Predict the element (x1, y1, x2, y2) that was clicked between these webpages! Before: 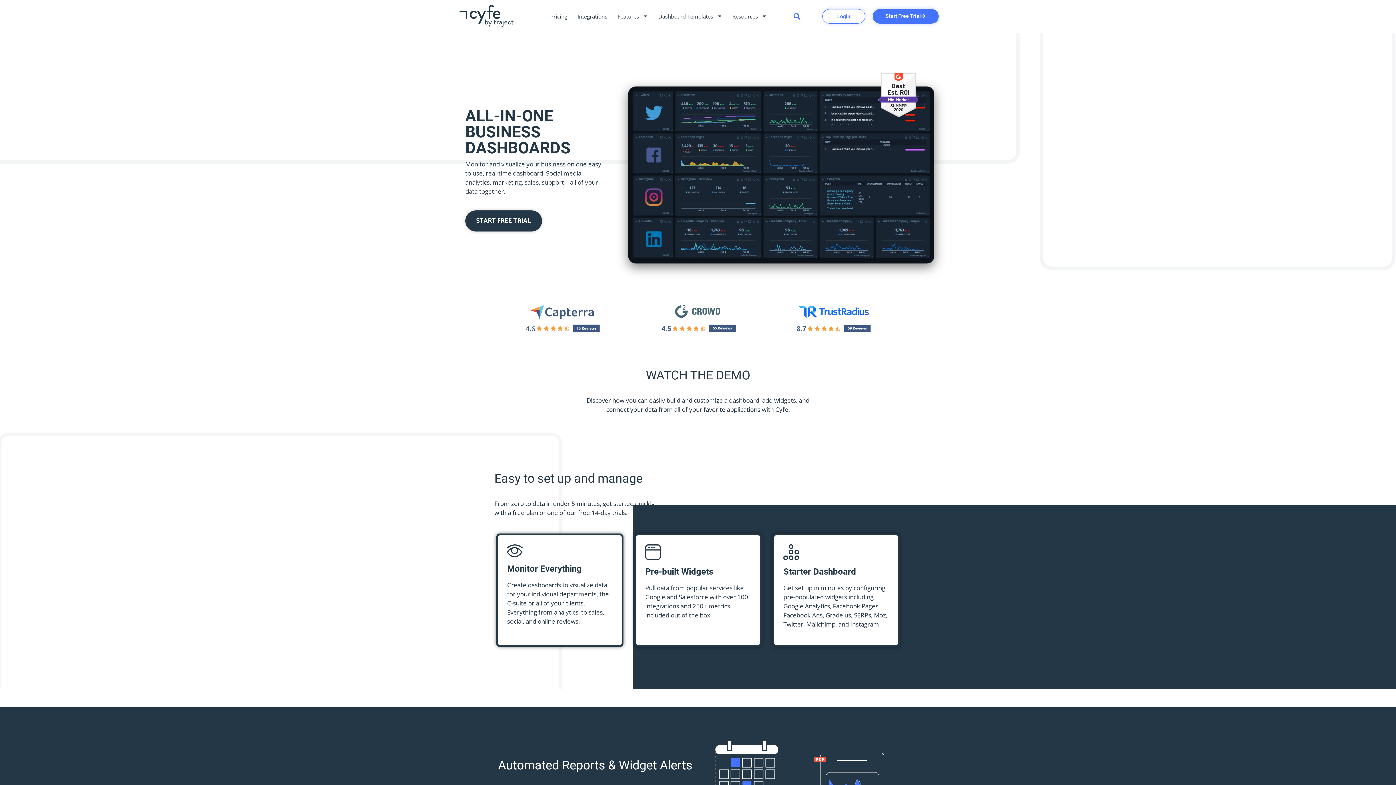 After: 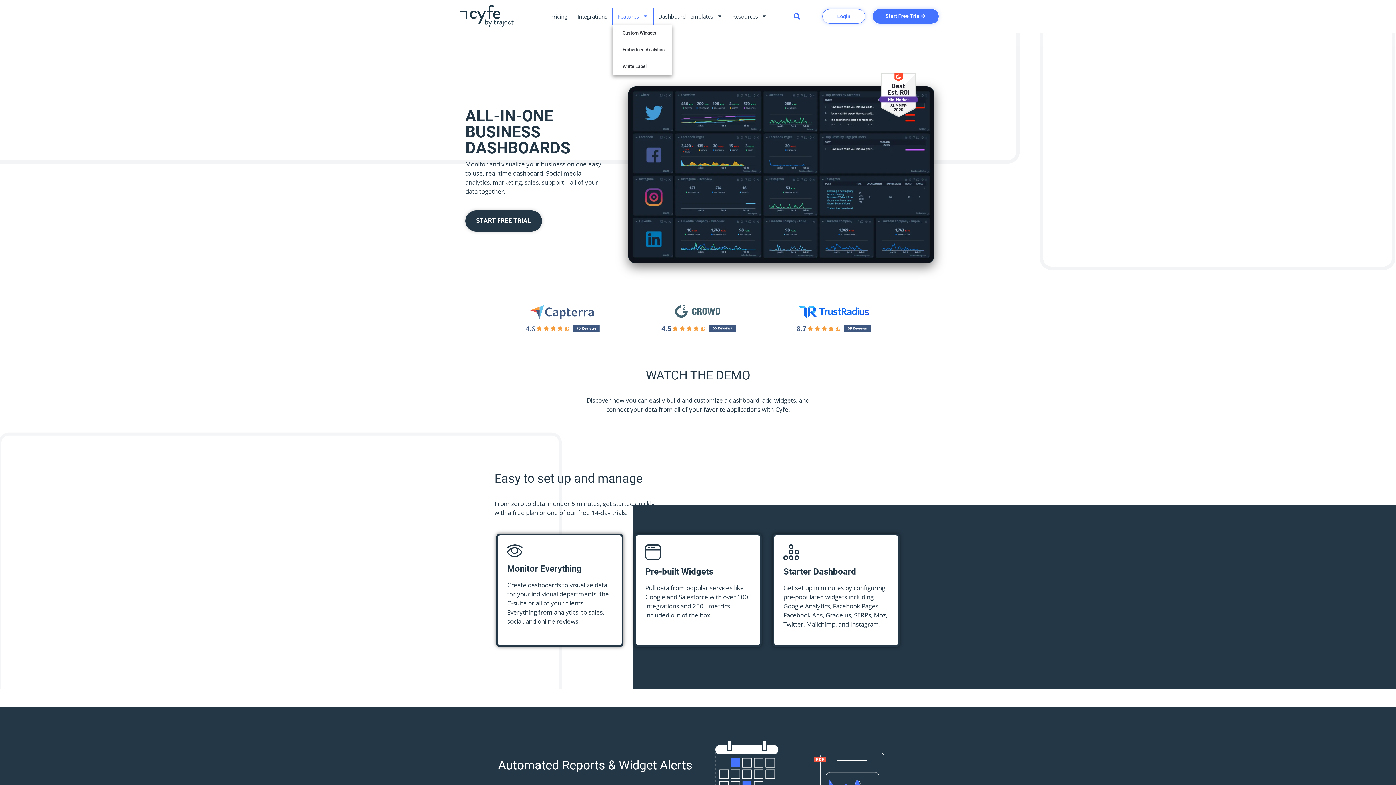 Action: bbox: (612, 7, 653, 24) label: Features